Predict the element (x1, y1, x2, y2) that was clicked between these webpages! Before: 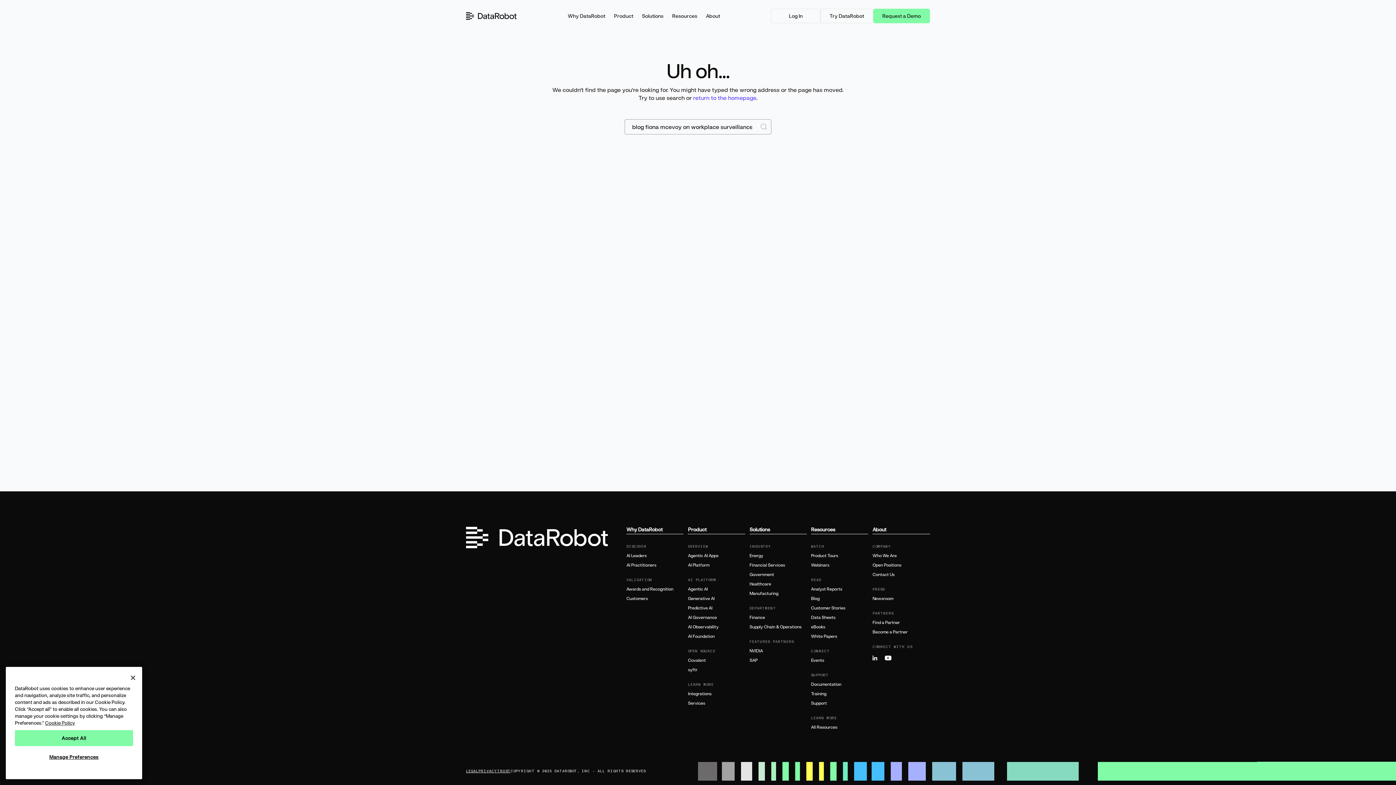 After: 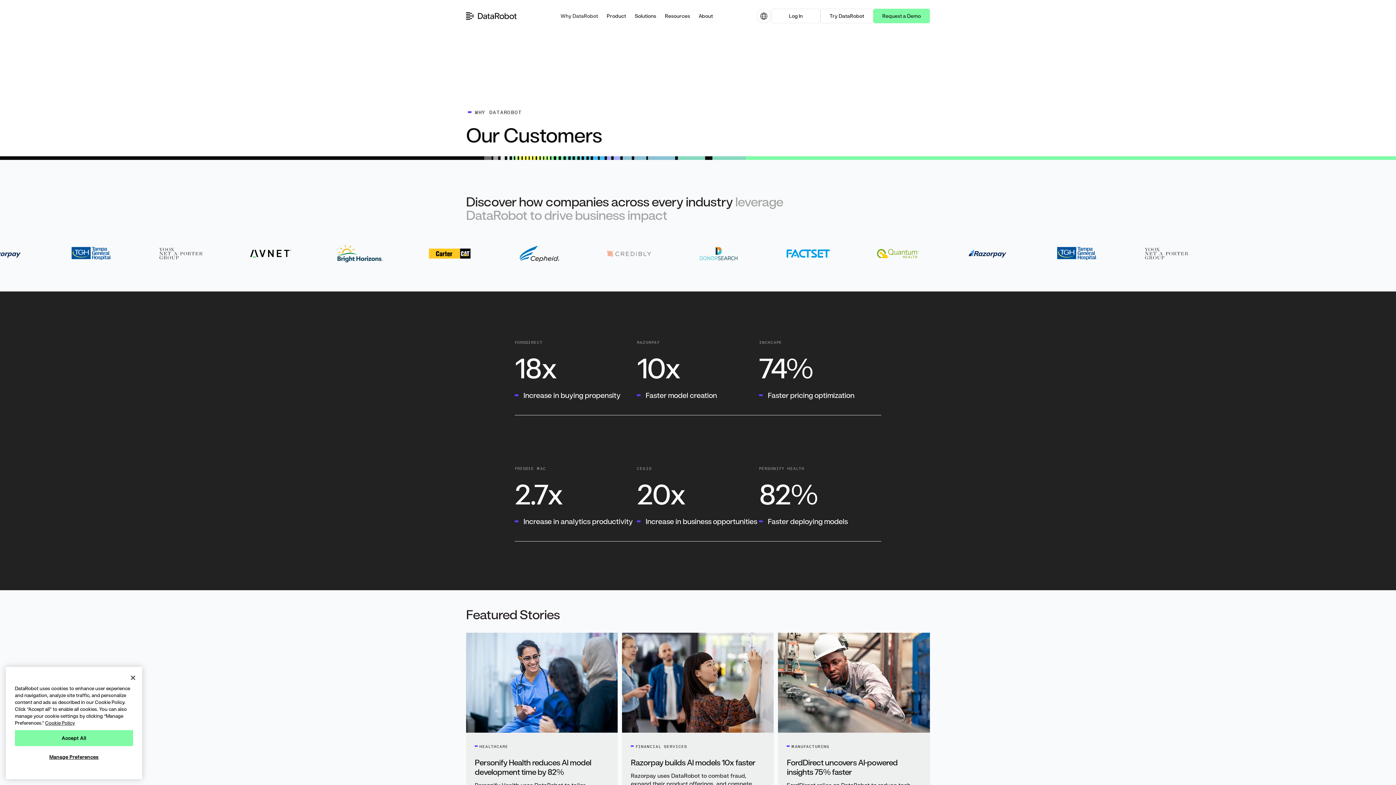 Action: label: Customers bbox: (626, 596, 683, 601)